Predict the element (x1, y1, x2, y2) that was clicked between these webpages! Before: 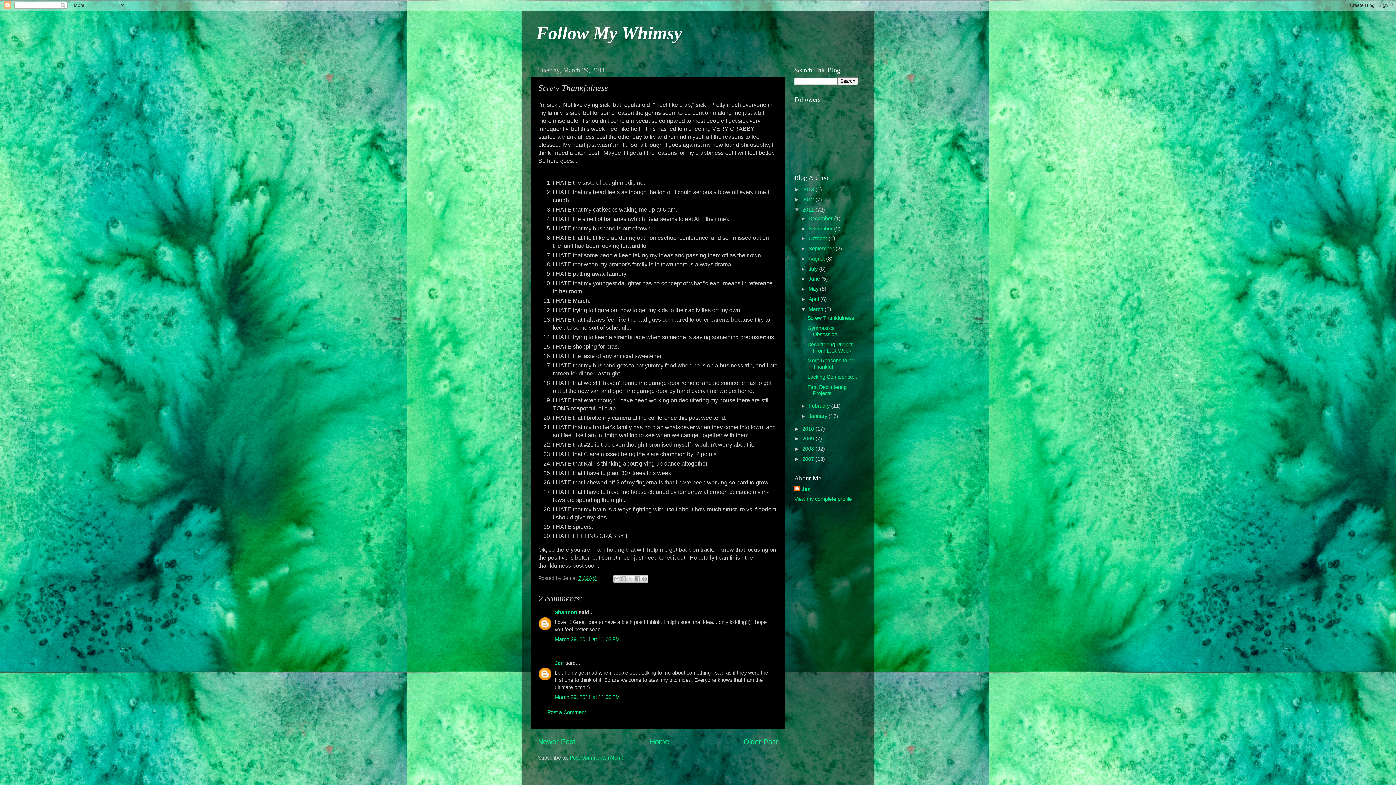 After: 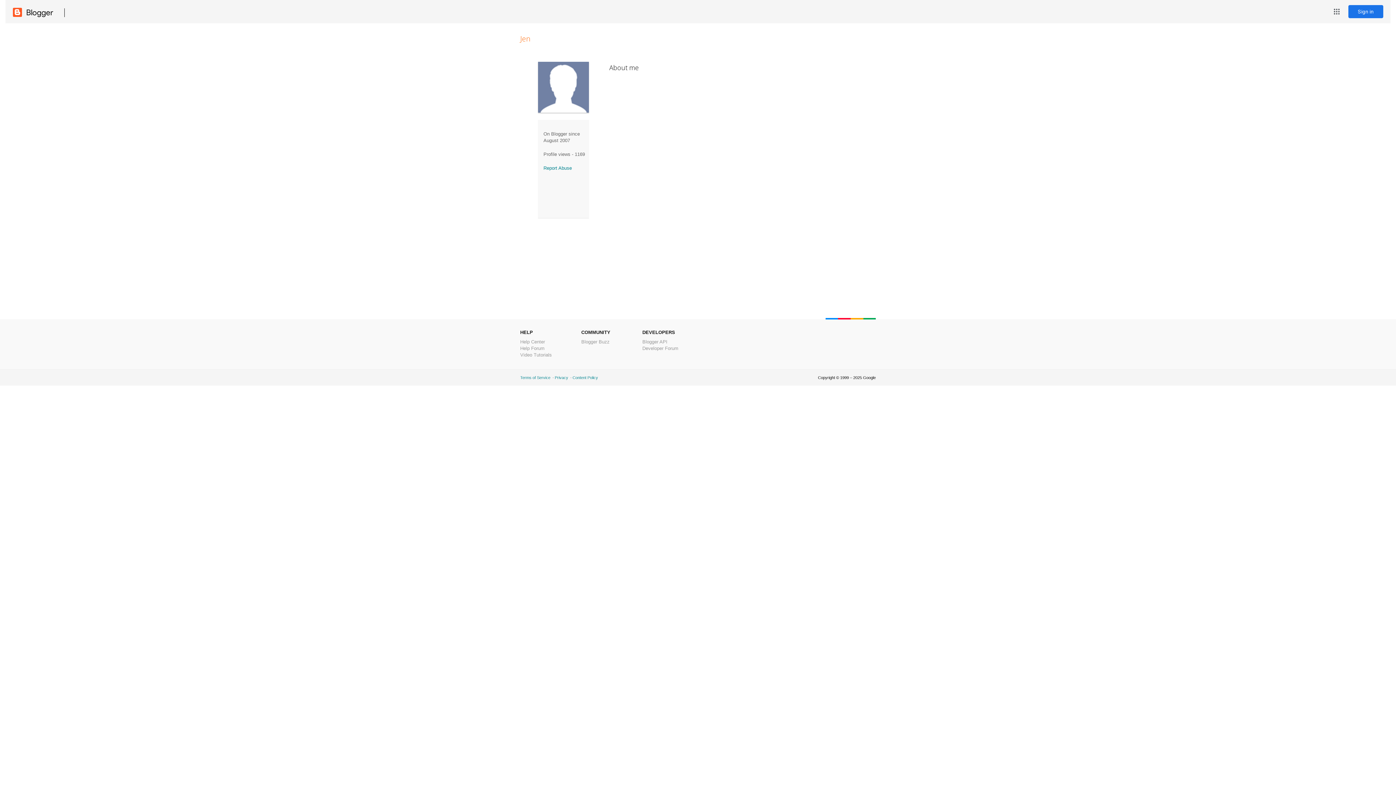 Action: bbox: (794, 496, 852, 502) label: View my complete profile